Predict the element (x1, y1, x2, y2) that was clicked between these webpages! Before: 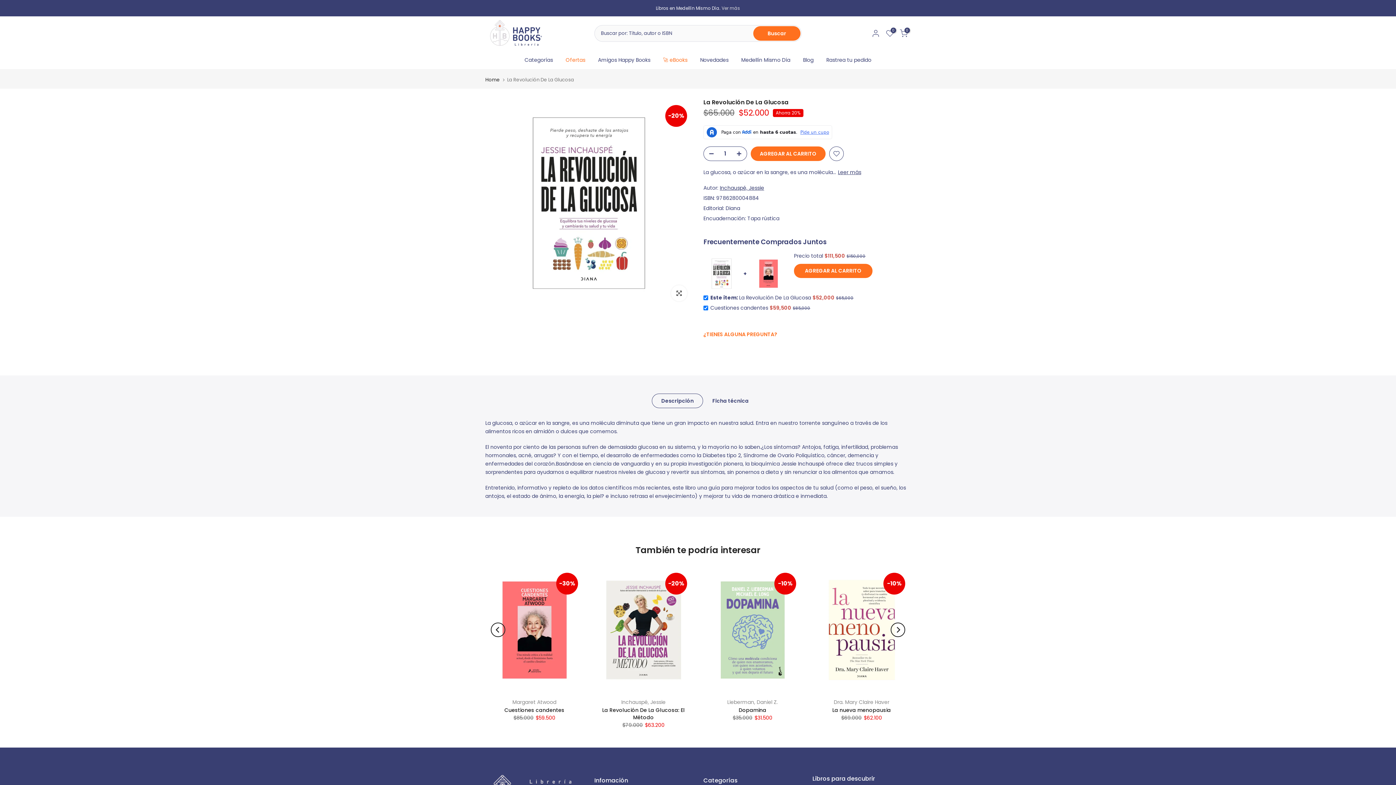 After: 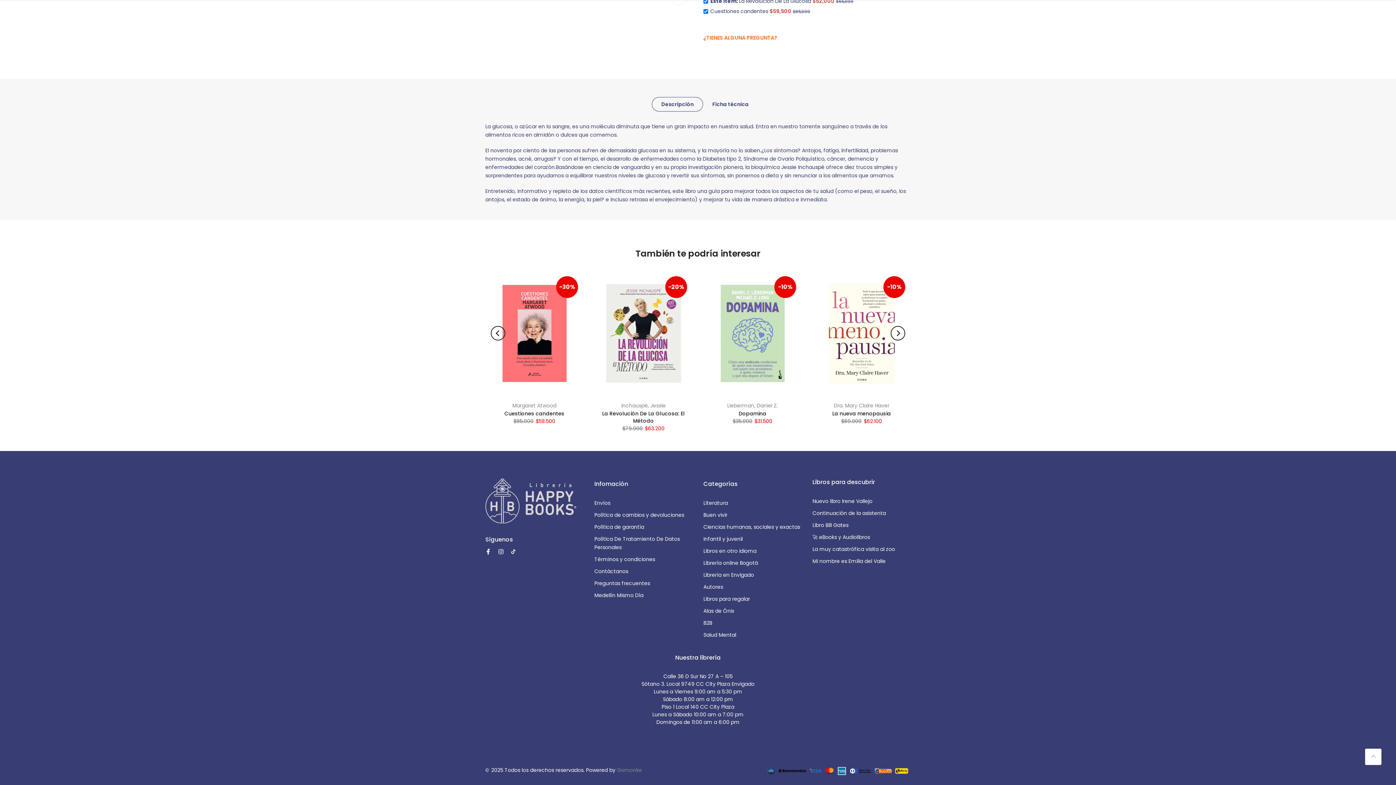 Action: label: Leer más bbox: (838, 169, 861, 175)